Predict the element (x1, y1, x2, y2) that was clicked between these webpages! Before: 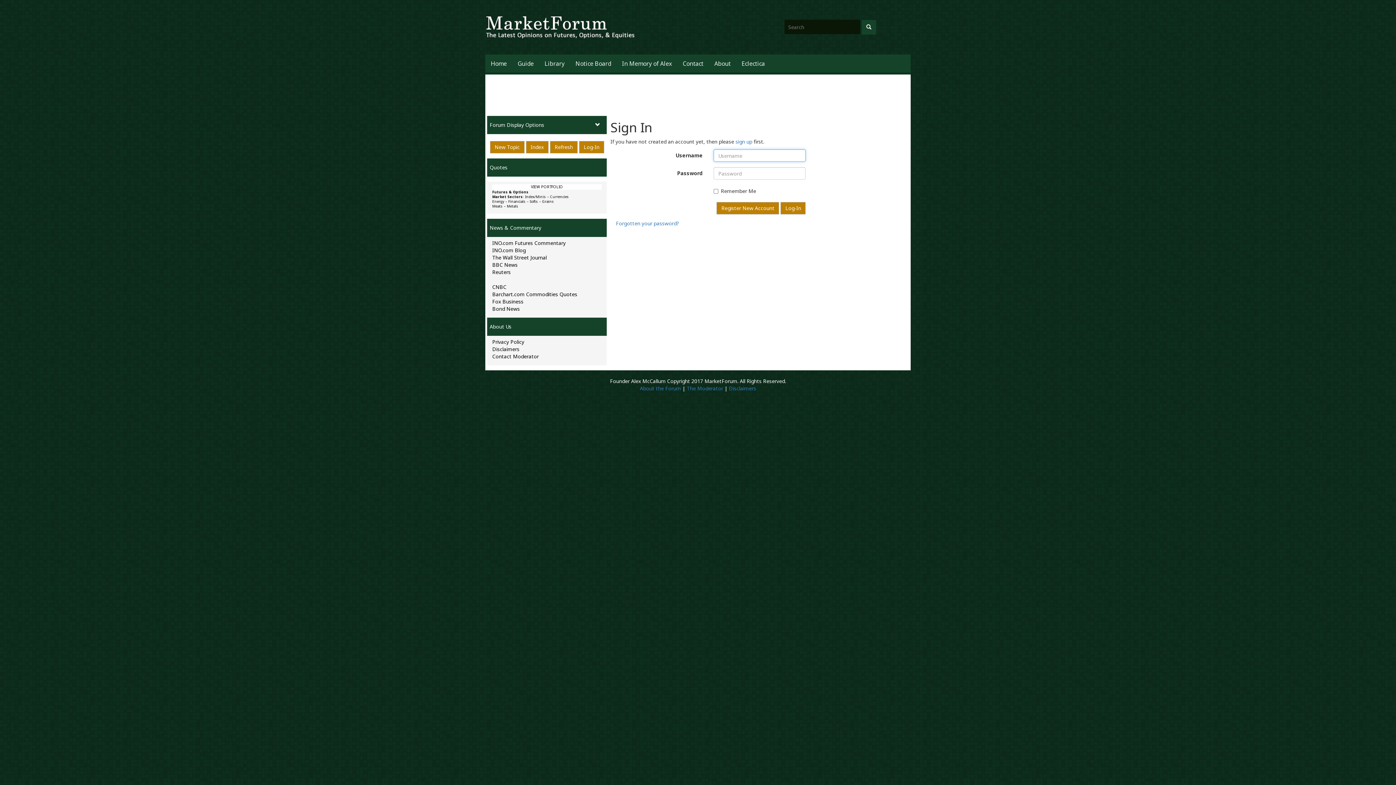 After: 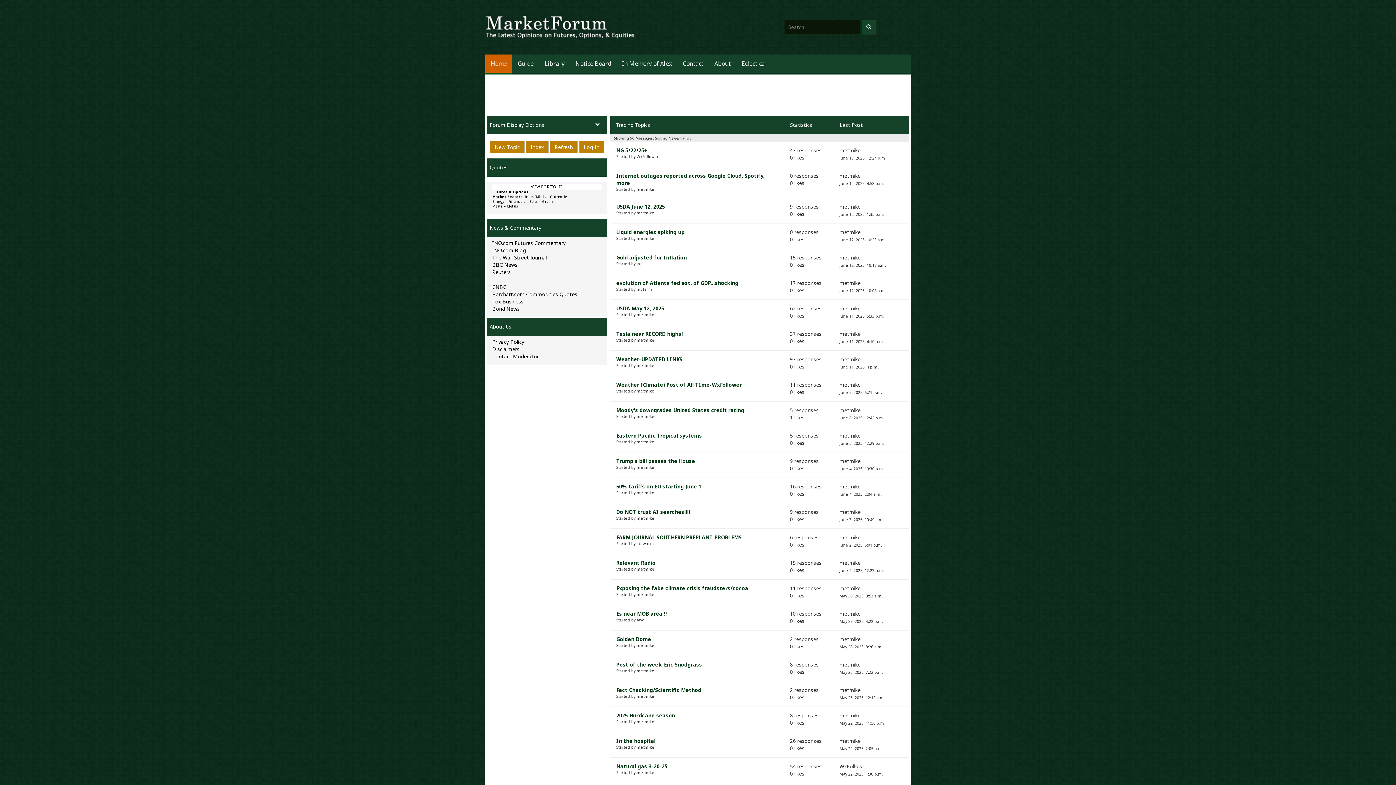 Action: label: Index bbox: (526, 141, 548, 153)